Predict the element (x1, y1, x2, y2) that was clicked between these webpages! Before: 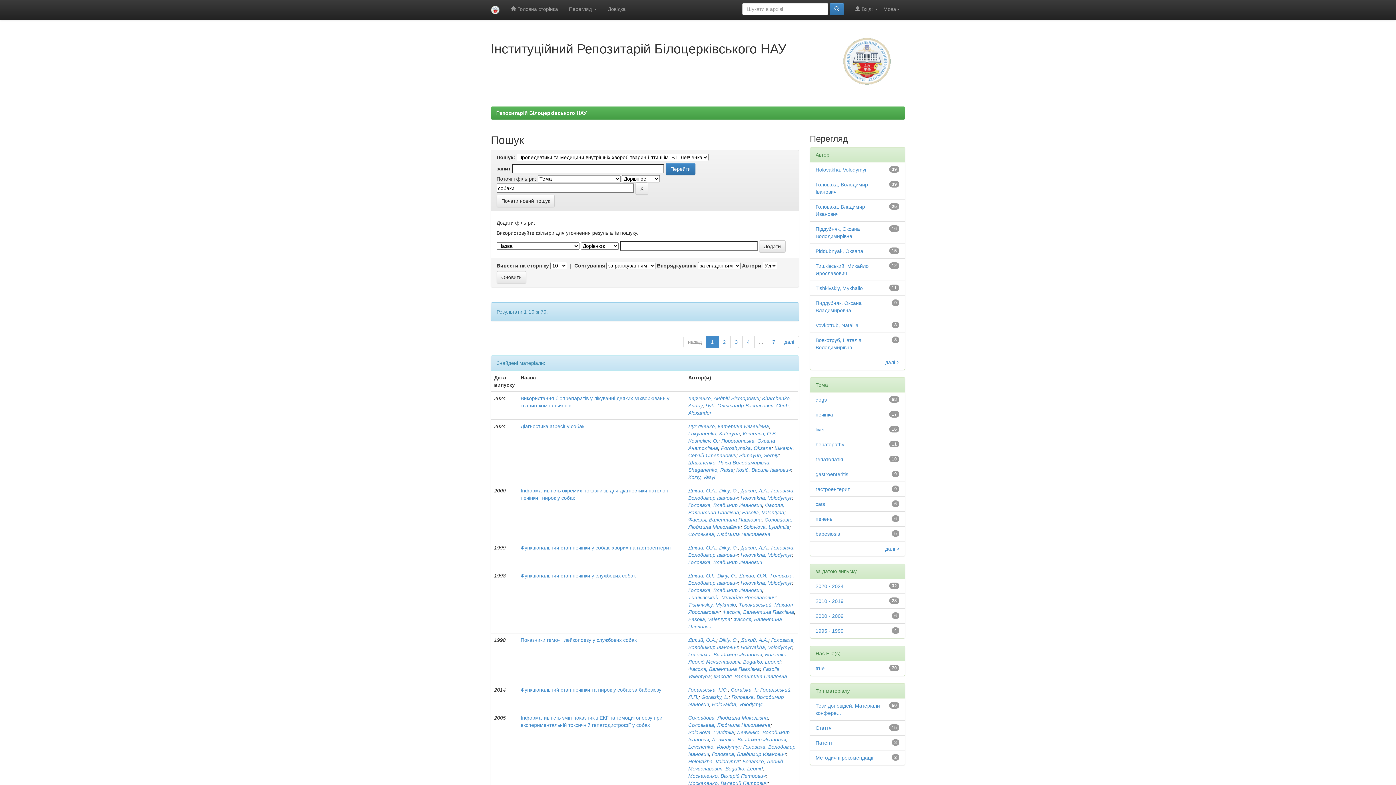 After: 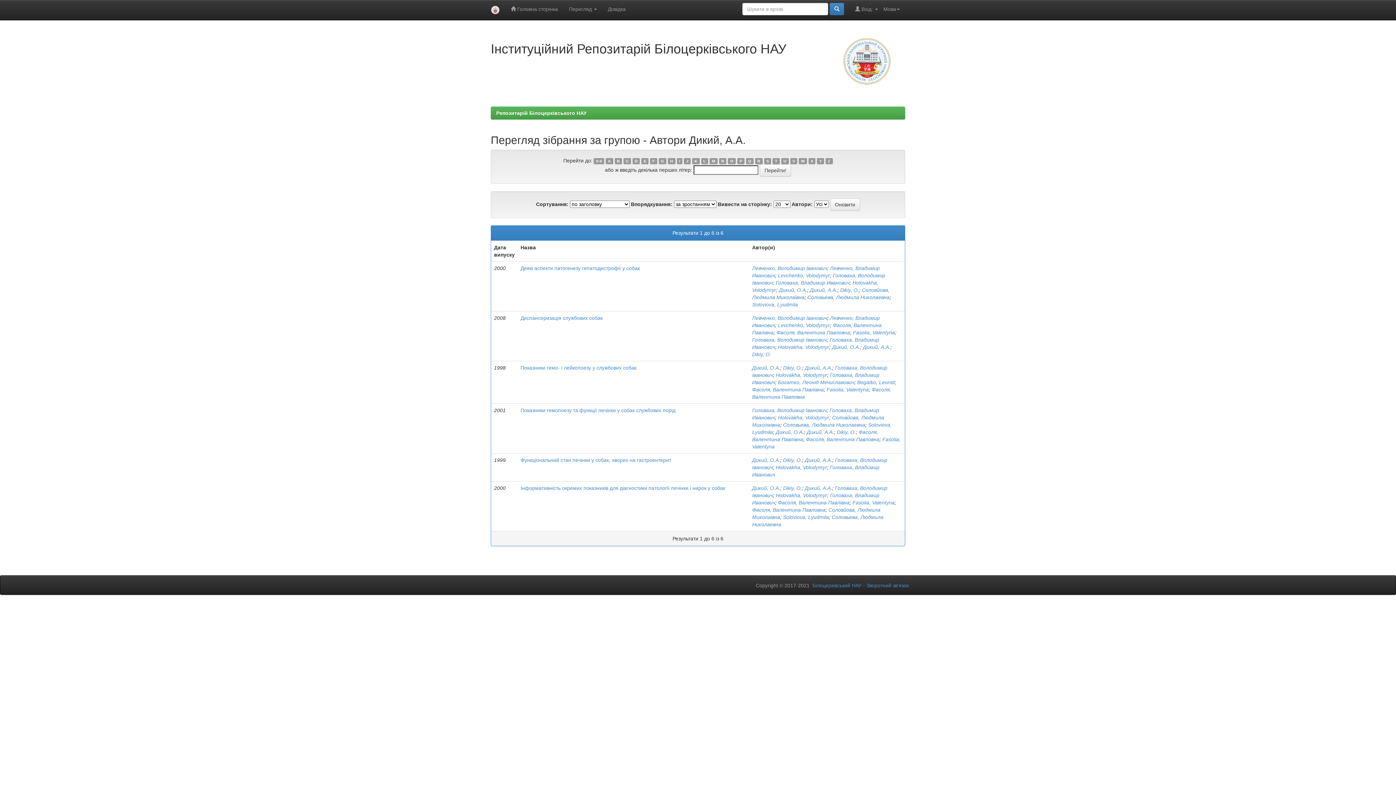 Action: label: Дикий, А.А. bbox: (741, 545, 768, 550)